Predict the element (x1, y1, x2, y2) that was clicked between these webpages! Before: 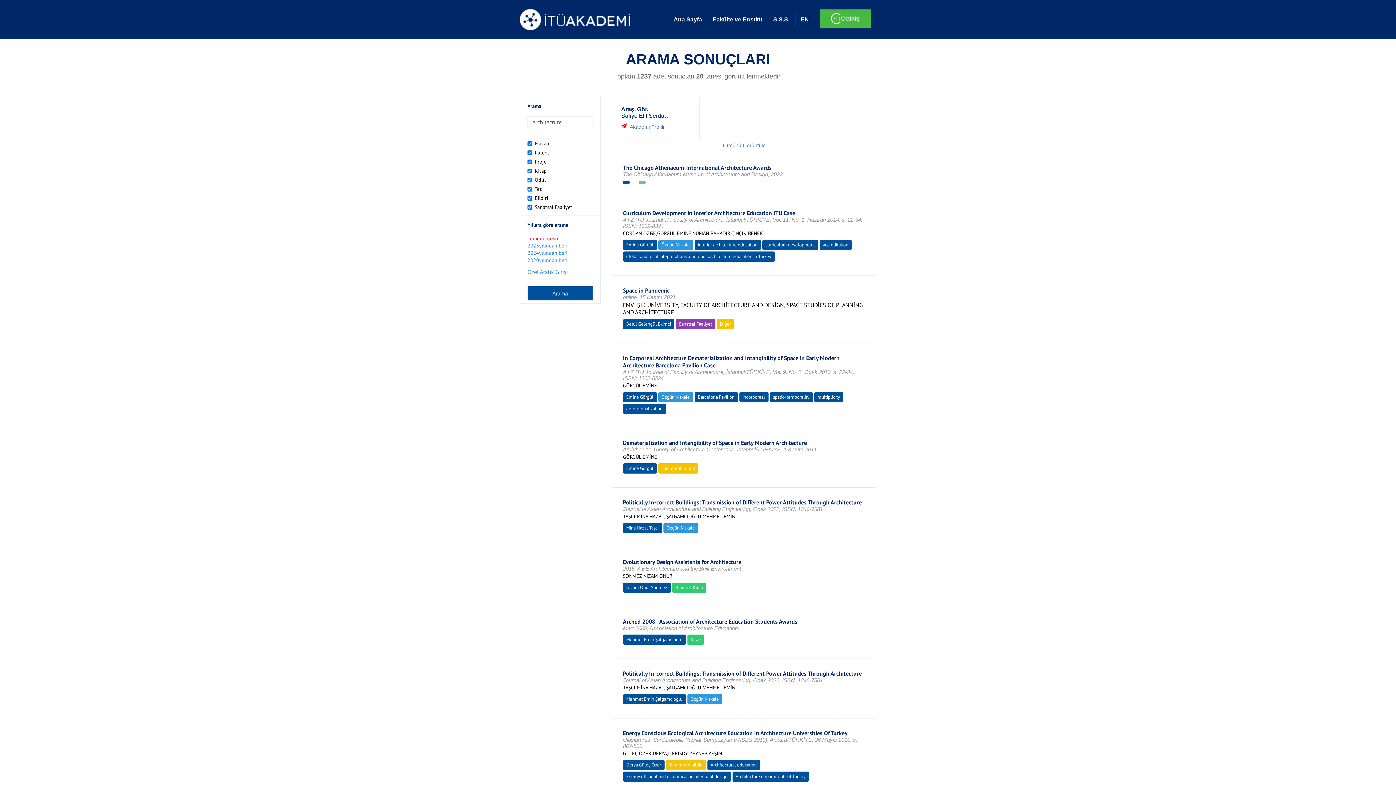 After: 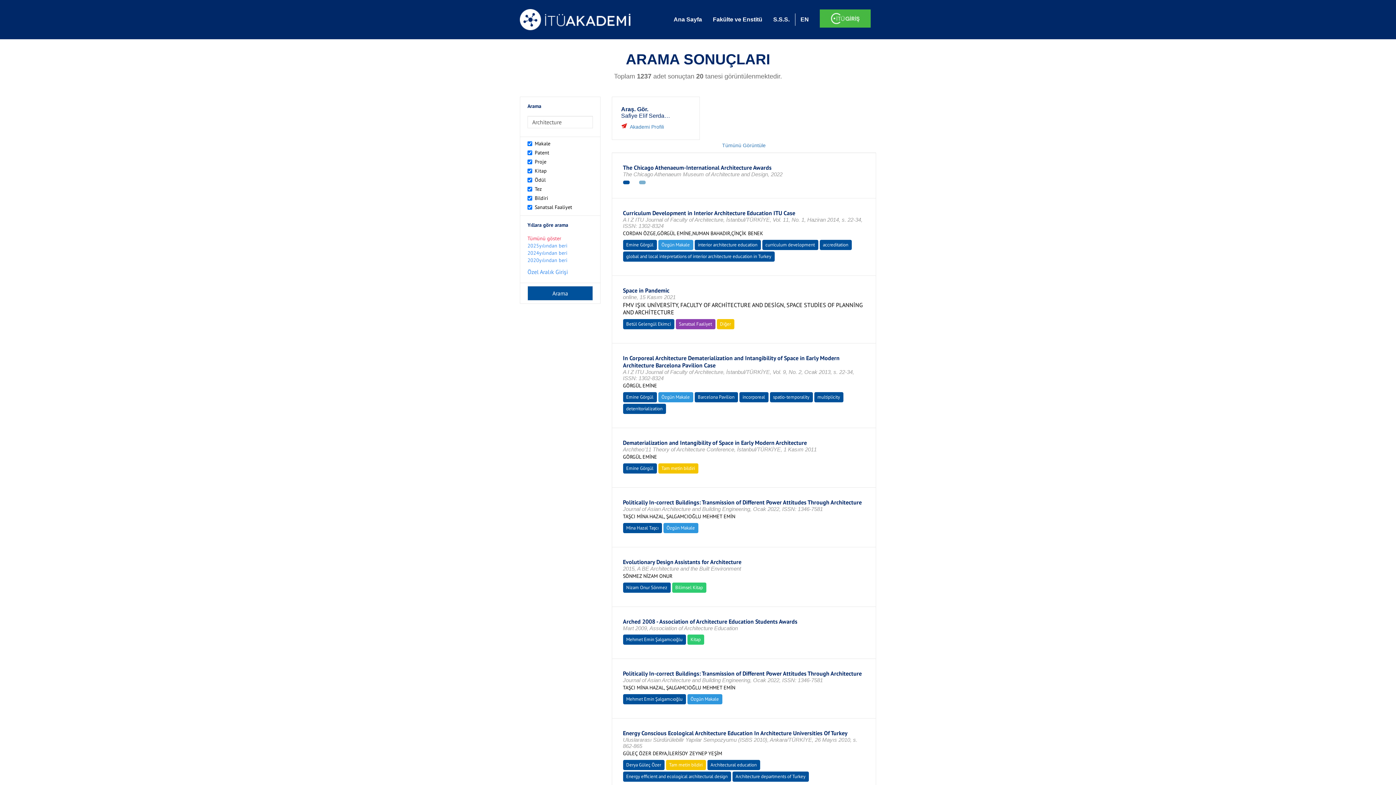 Action: bbox: (795, 0, 814, 39) label: EN